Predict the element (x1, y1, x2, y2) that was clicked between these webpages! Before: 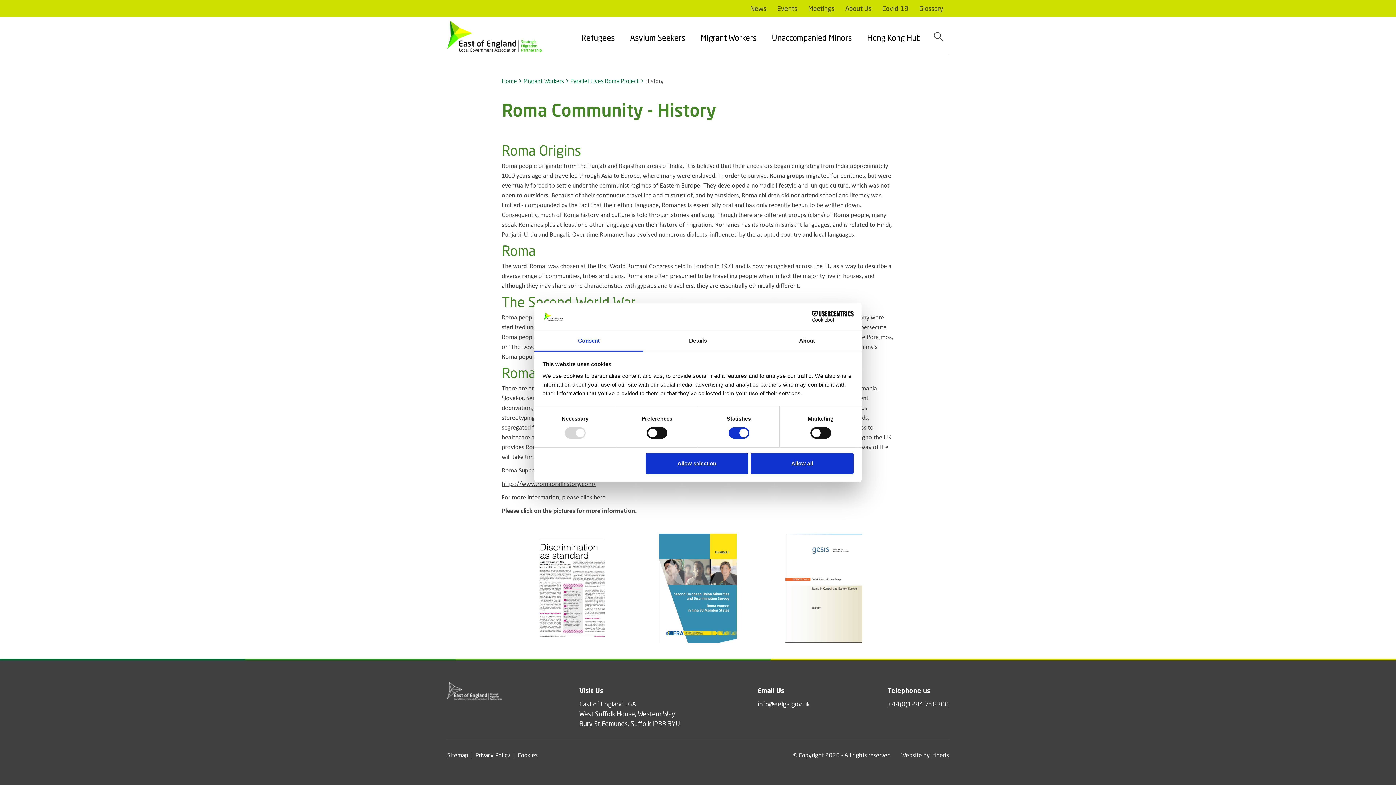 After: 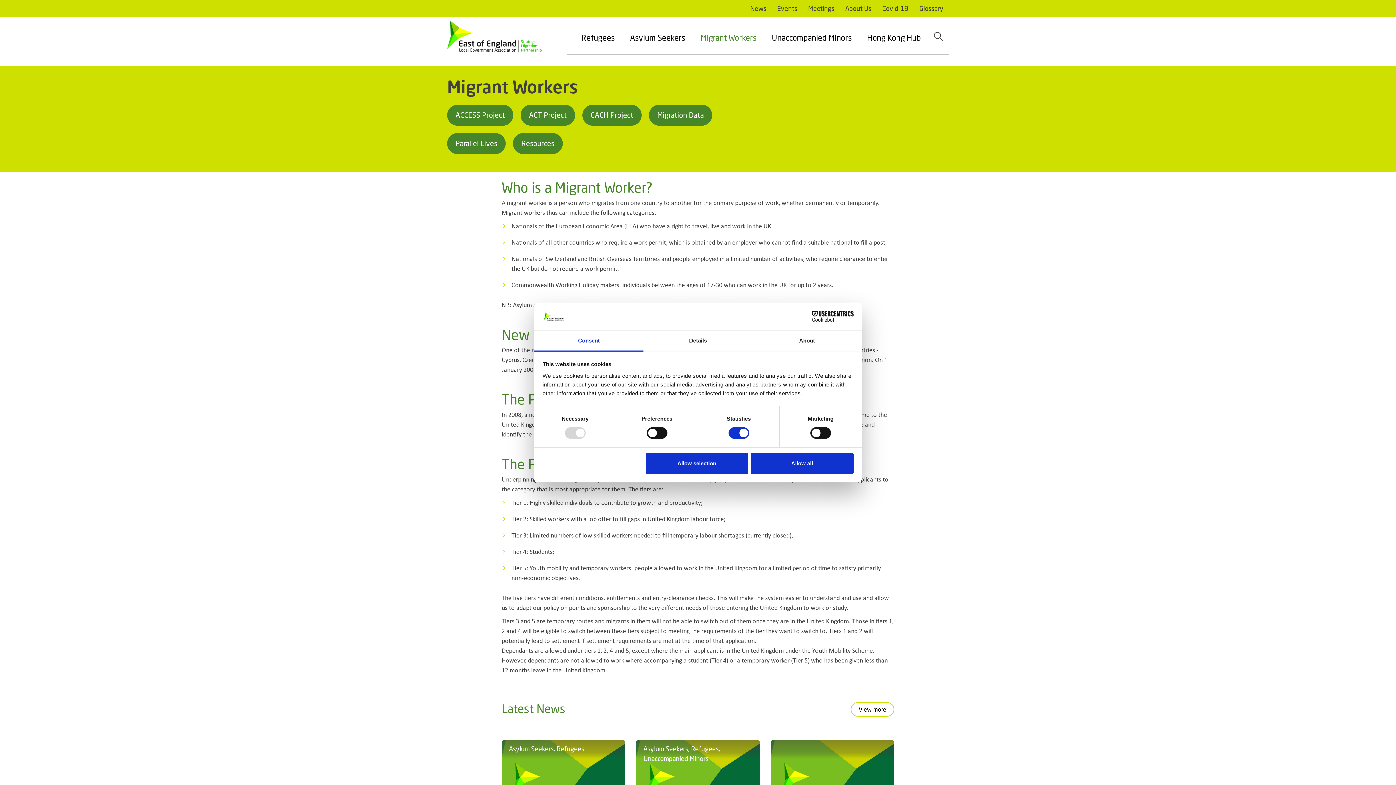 Action: label: Migrant Workers bbox: (523, 77, 564, 85)